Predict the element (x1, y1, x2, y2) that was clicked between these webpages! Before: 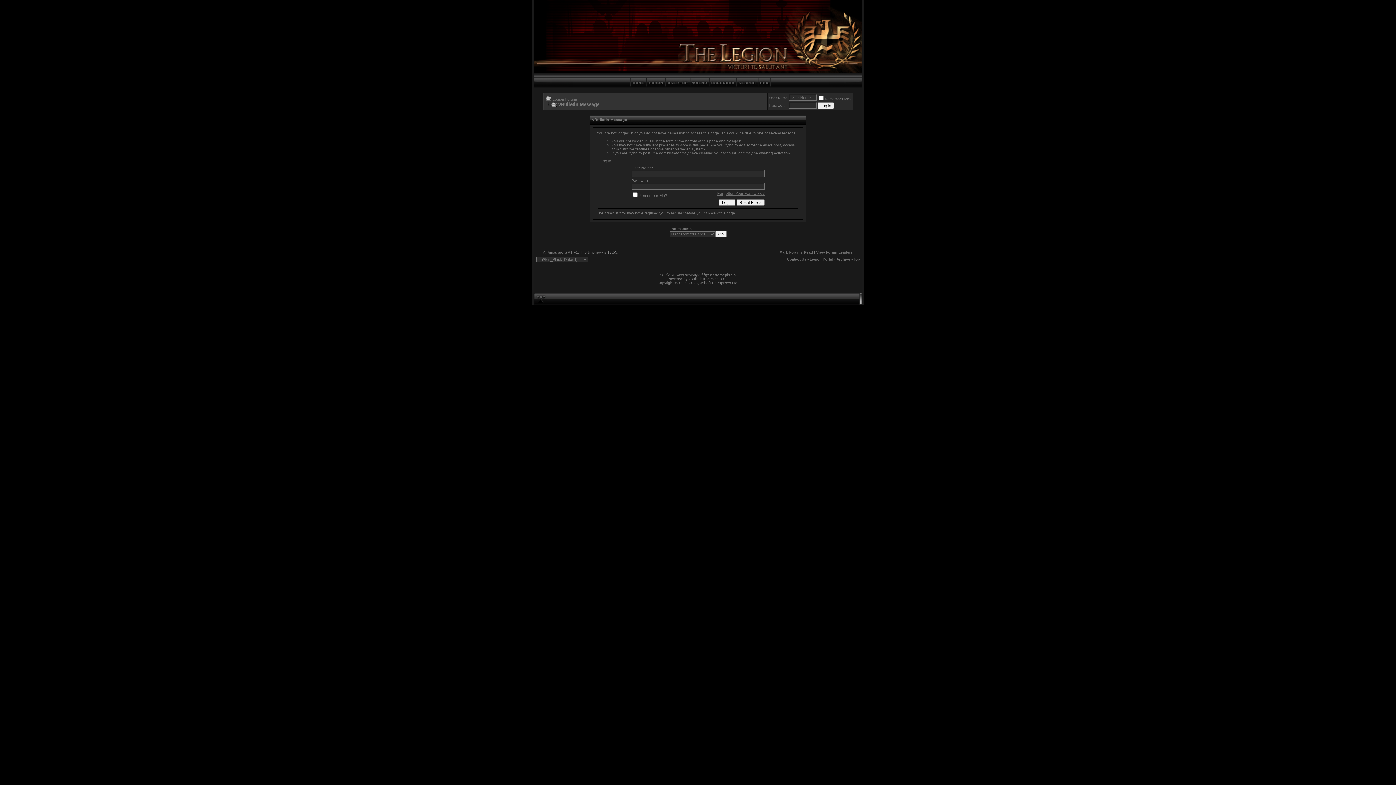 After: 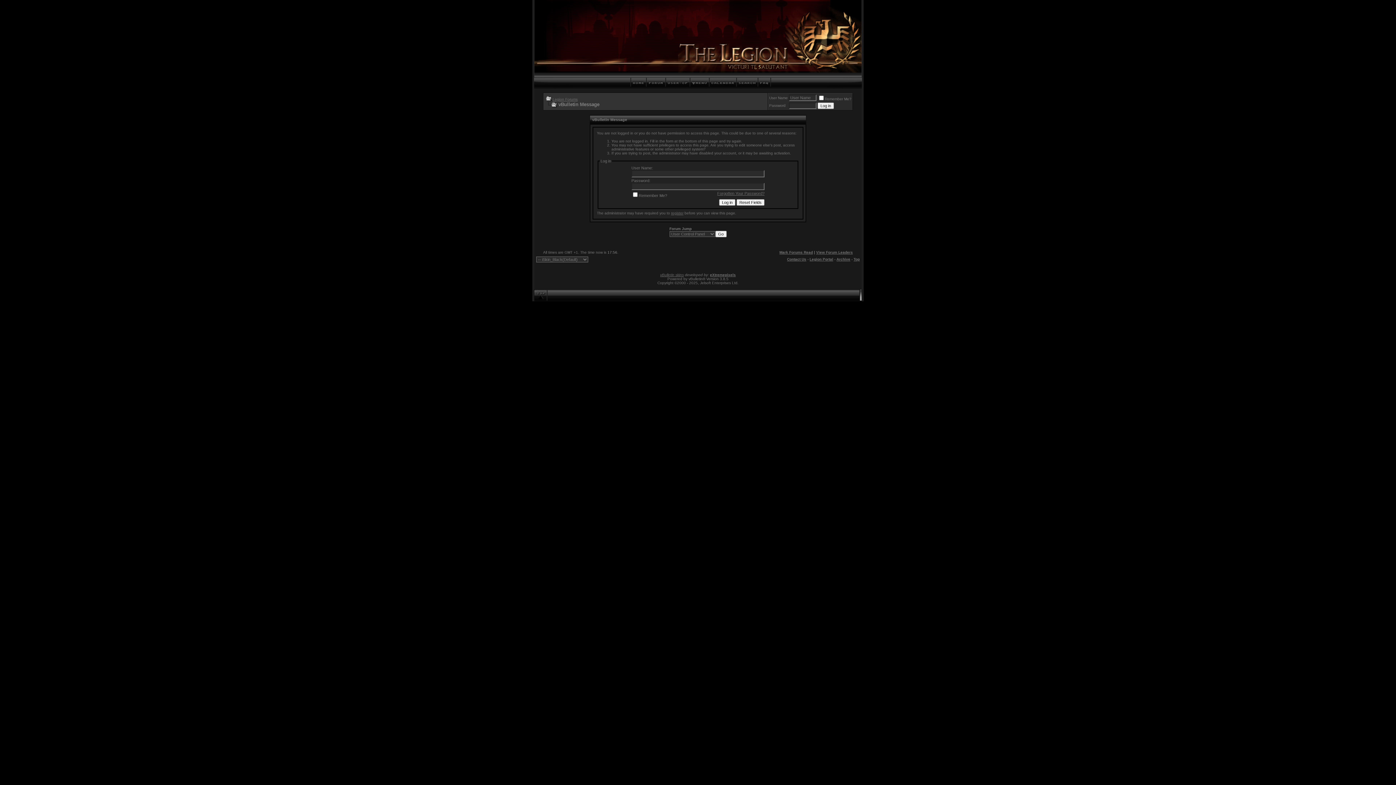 Action: bbox: (546, 101, 557, 107)